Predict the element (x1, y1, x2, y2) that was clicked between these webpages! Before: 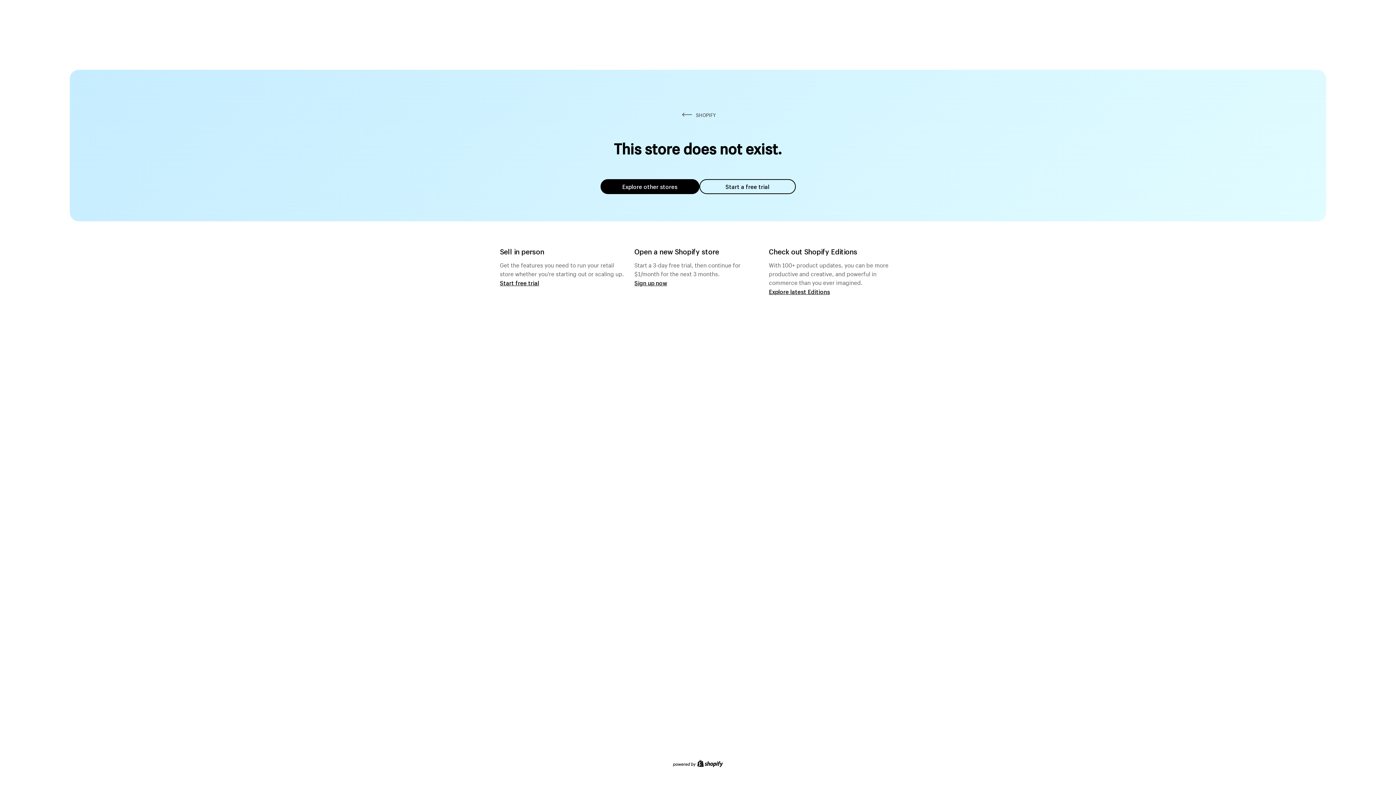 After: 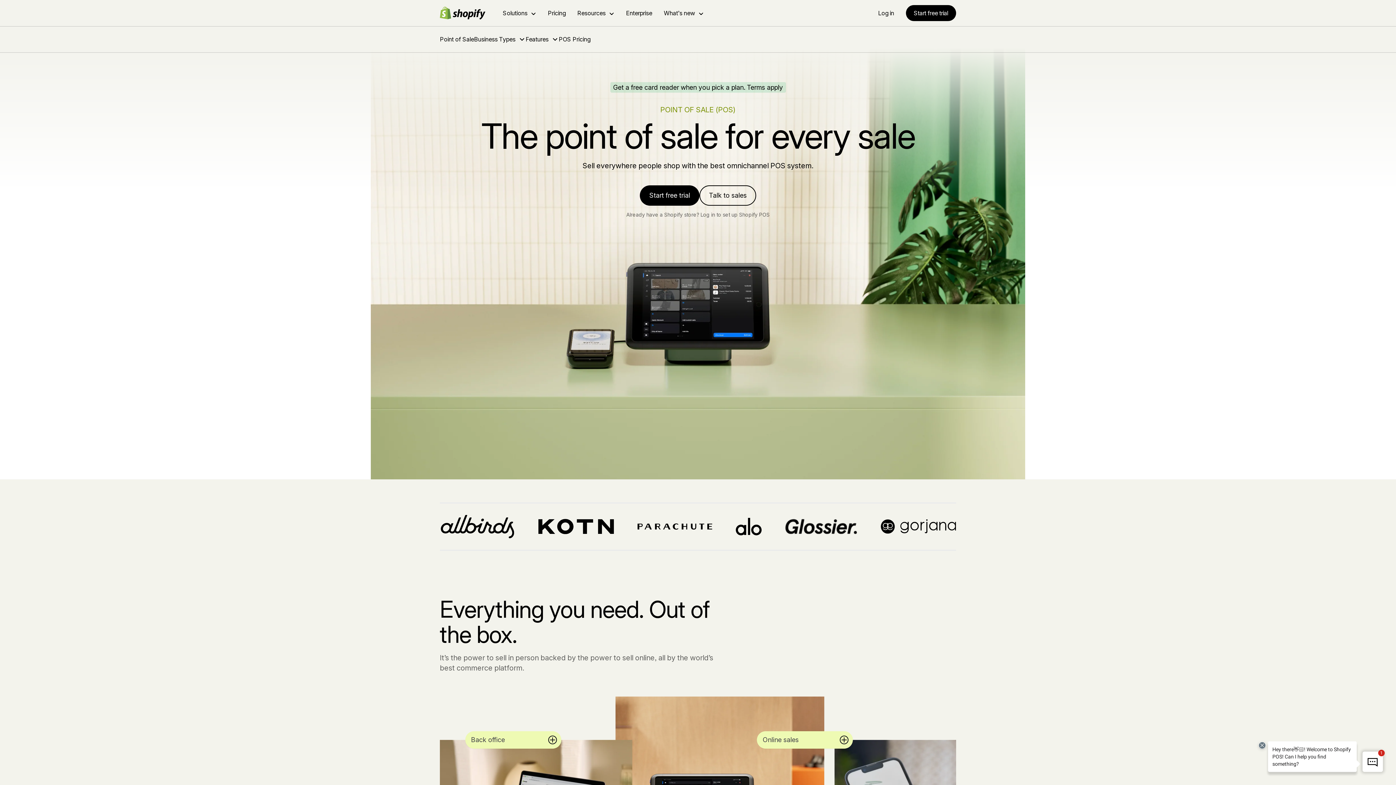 Action: label: Start free trial bbox: (500, 279, 539, 286)